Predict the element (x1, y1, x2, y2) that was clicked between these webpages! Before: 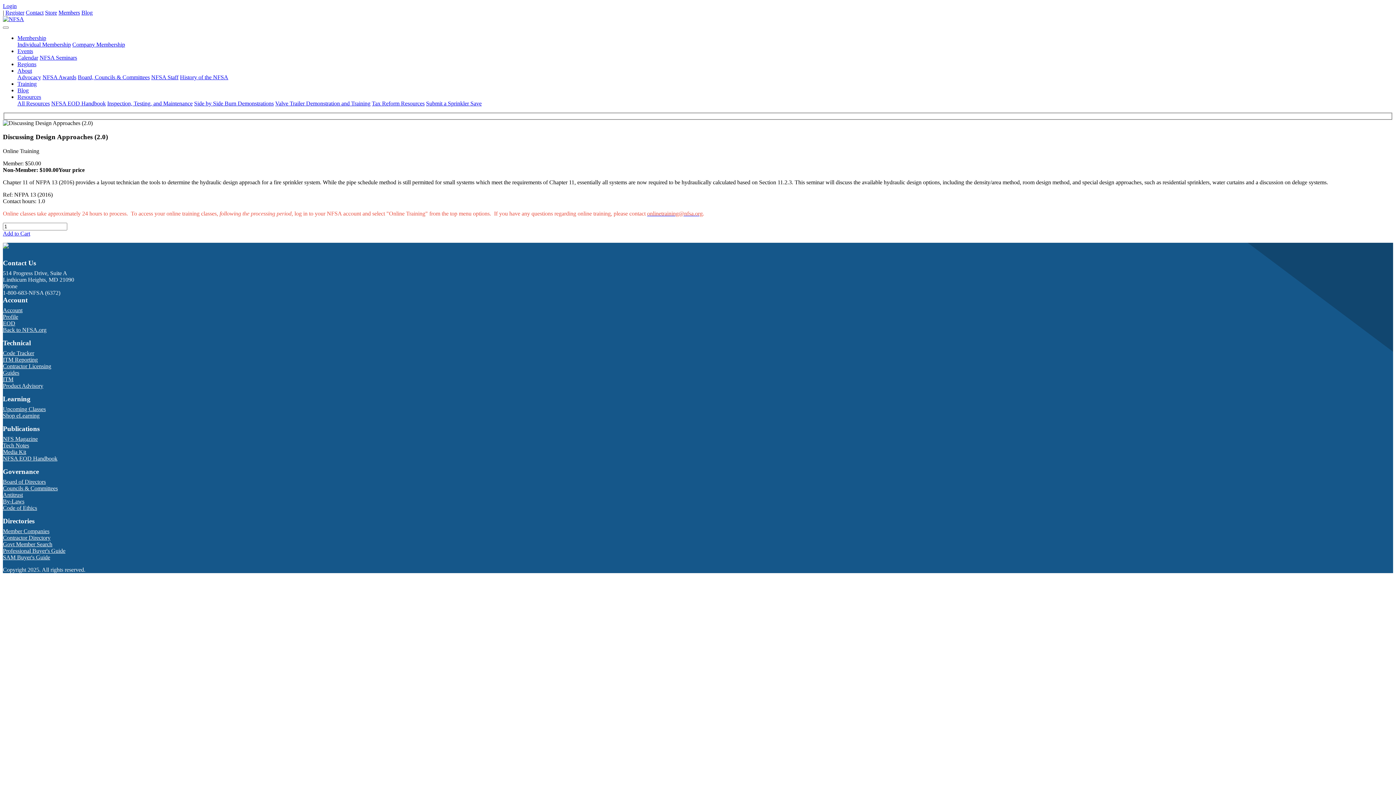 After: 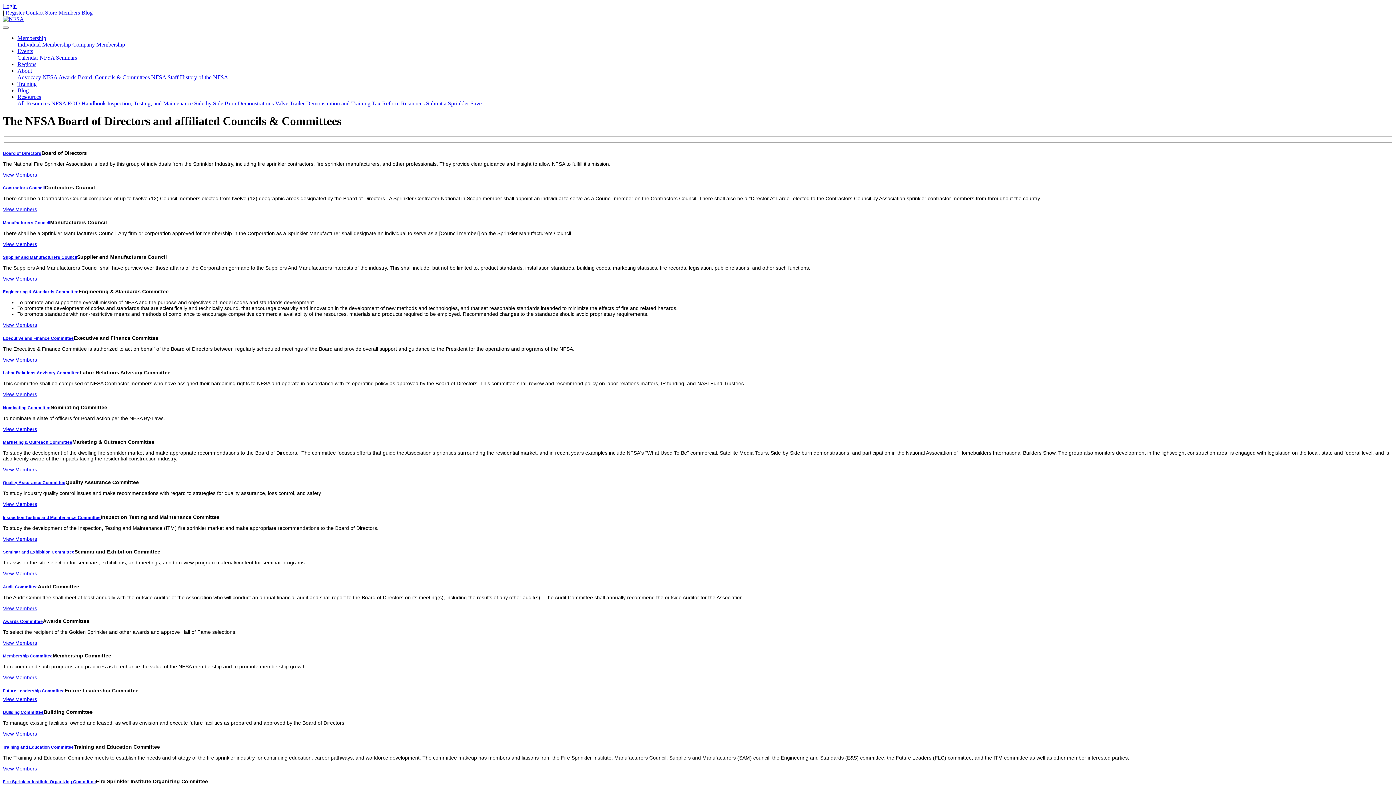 Action: label: Councils & Committees bbox: (2, 485, 1393, 492)